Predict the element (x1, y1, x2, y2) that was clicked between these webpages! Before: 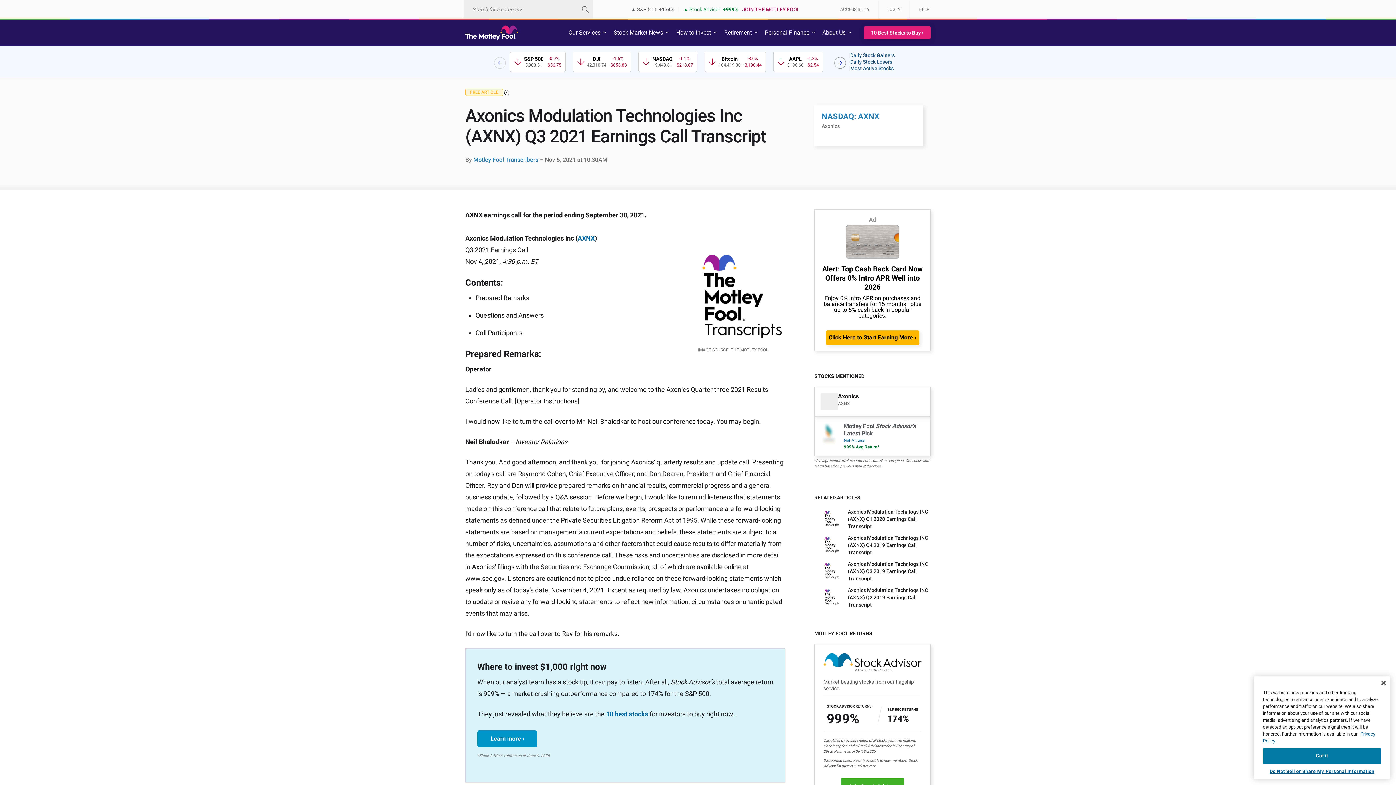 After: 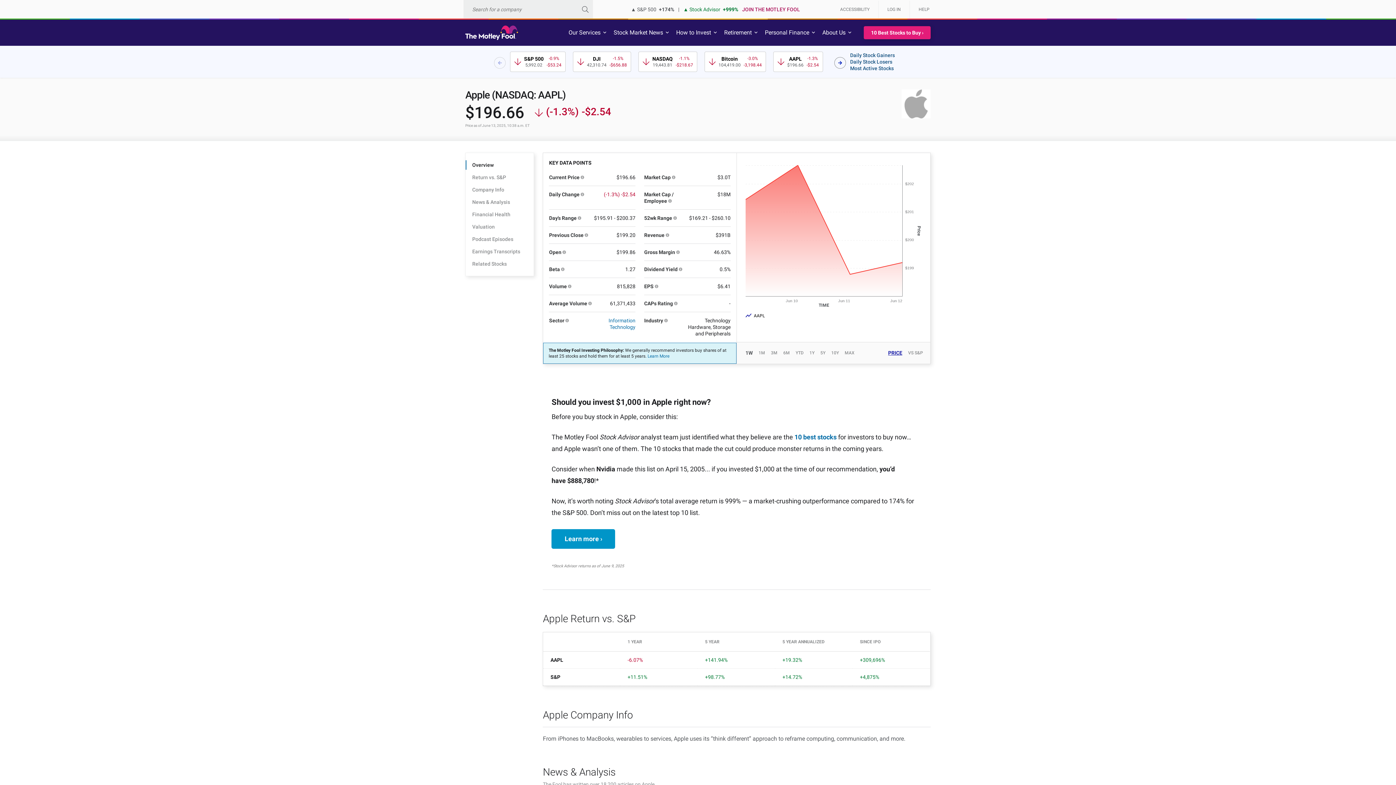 Action: label: 5 / 12 bbox: (773, 51, 823, 72)